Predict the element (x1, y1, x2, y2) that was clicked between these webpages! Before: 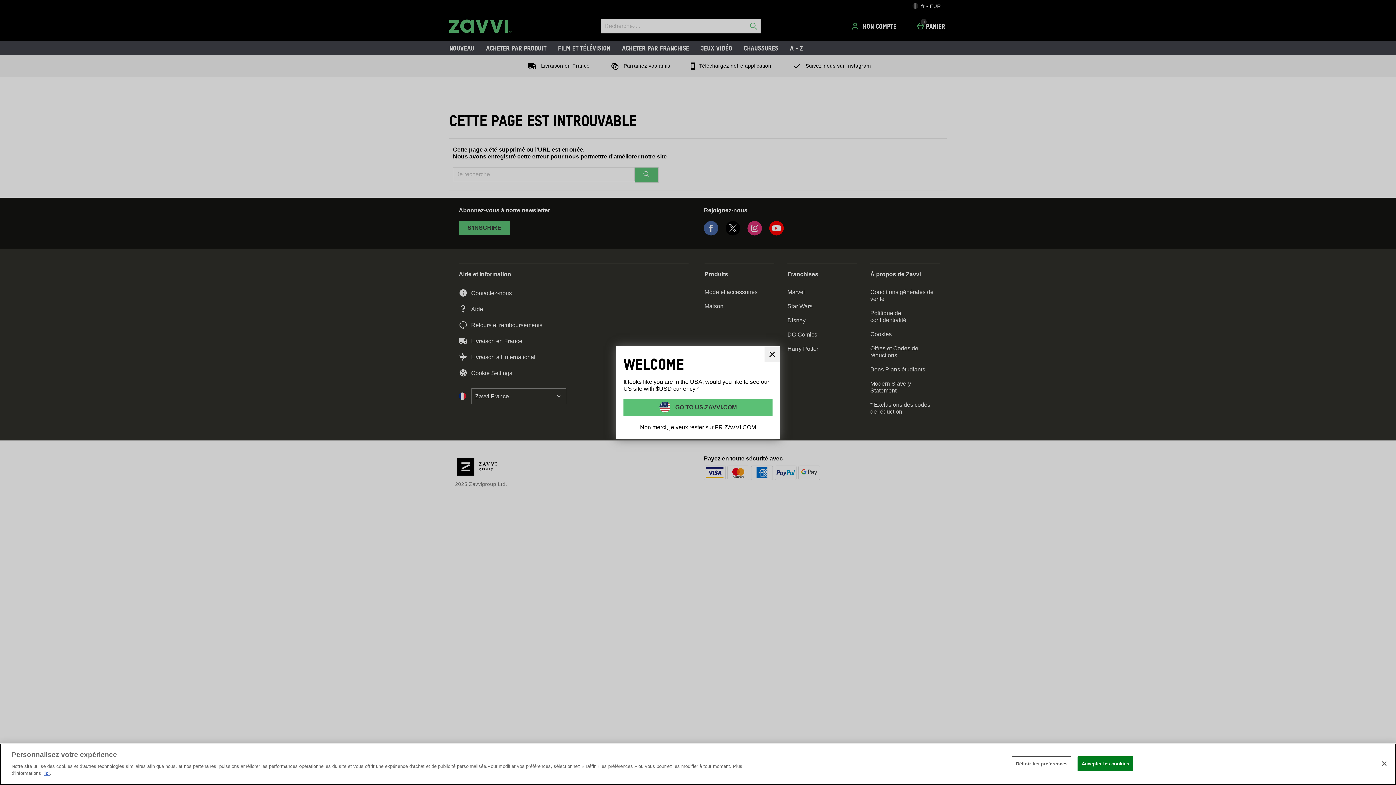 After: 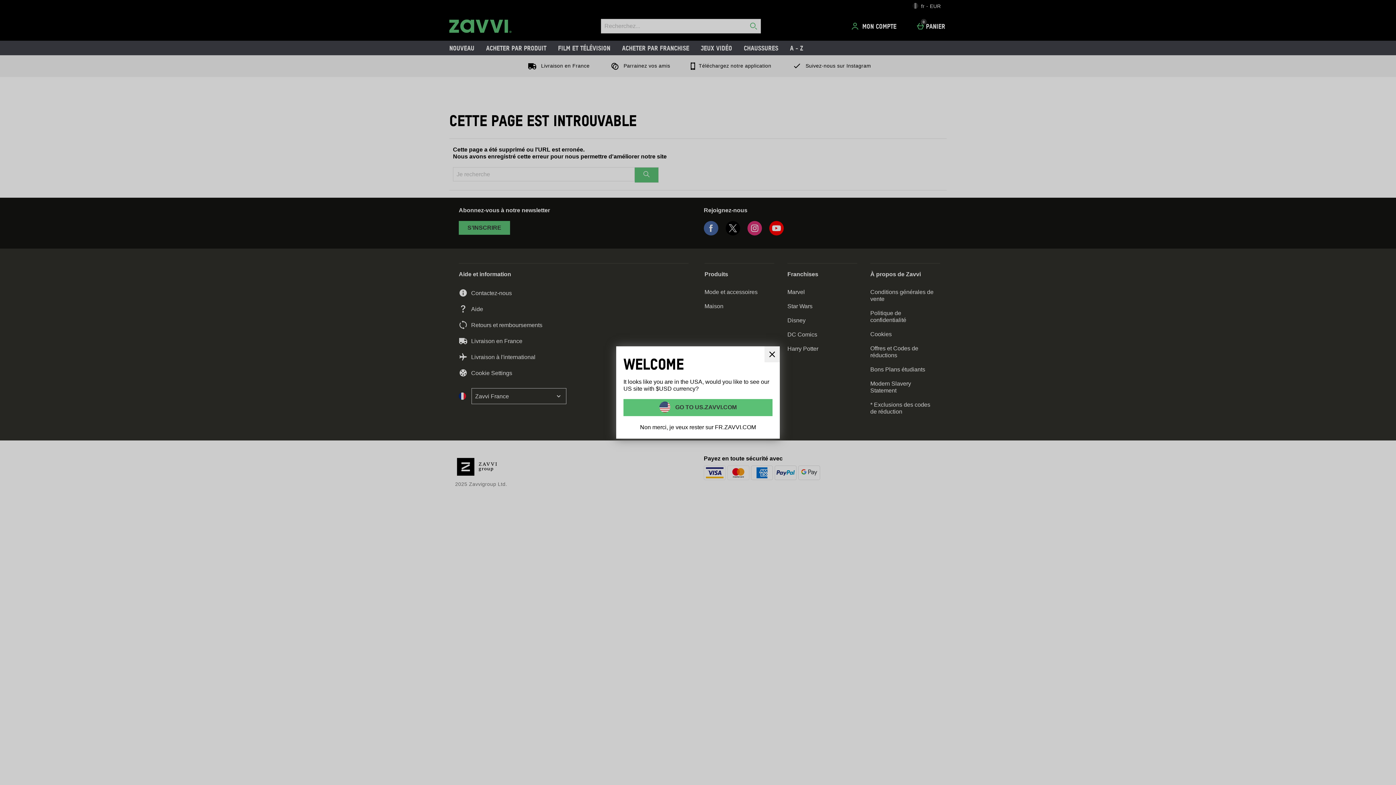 Action: label: Accepter les cookies bbox: (1077, 756, 1133, 771)